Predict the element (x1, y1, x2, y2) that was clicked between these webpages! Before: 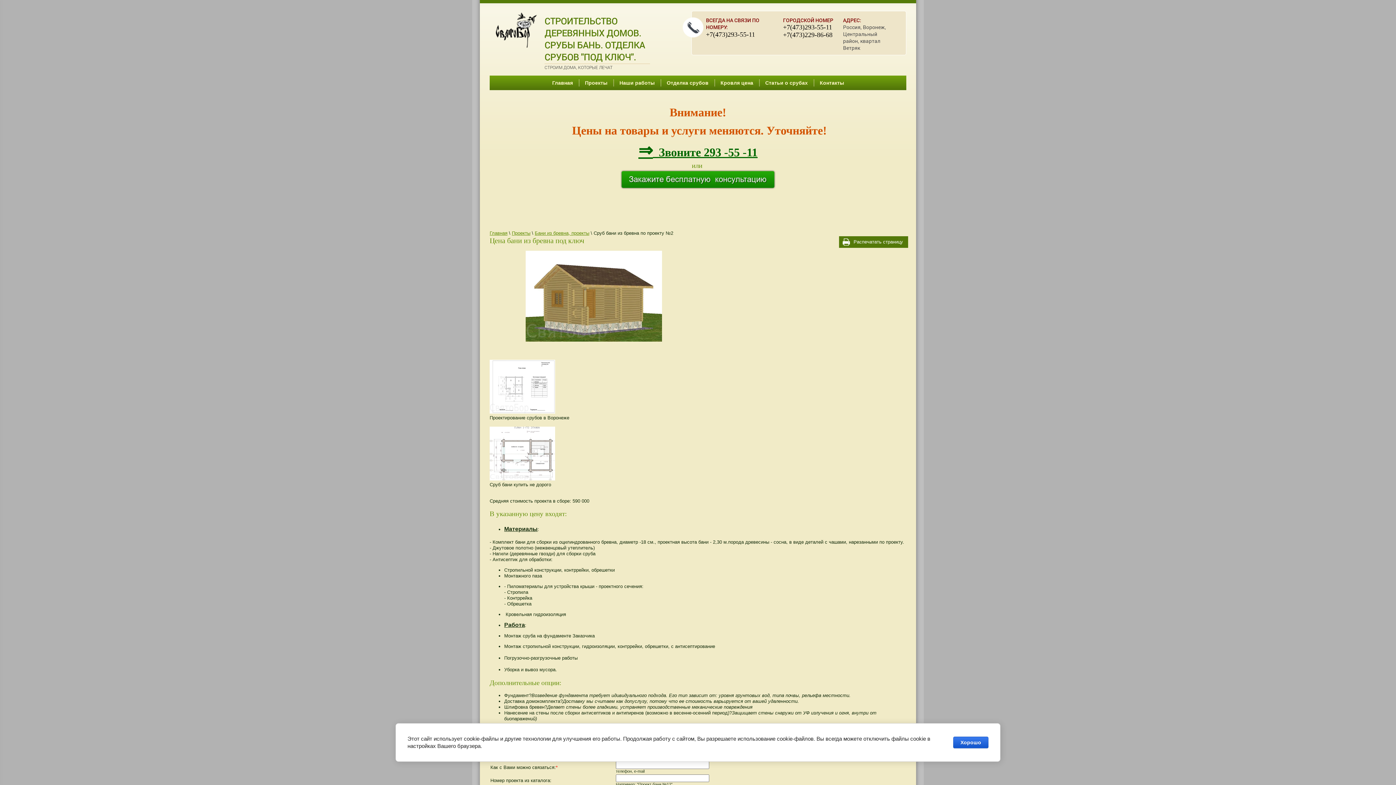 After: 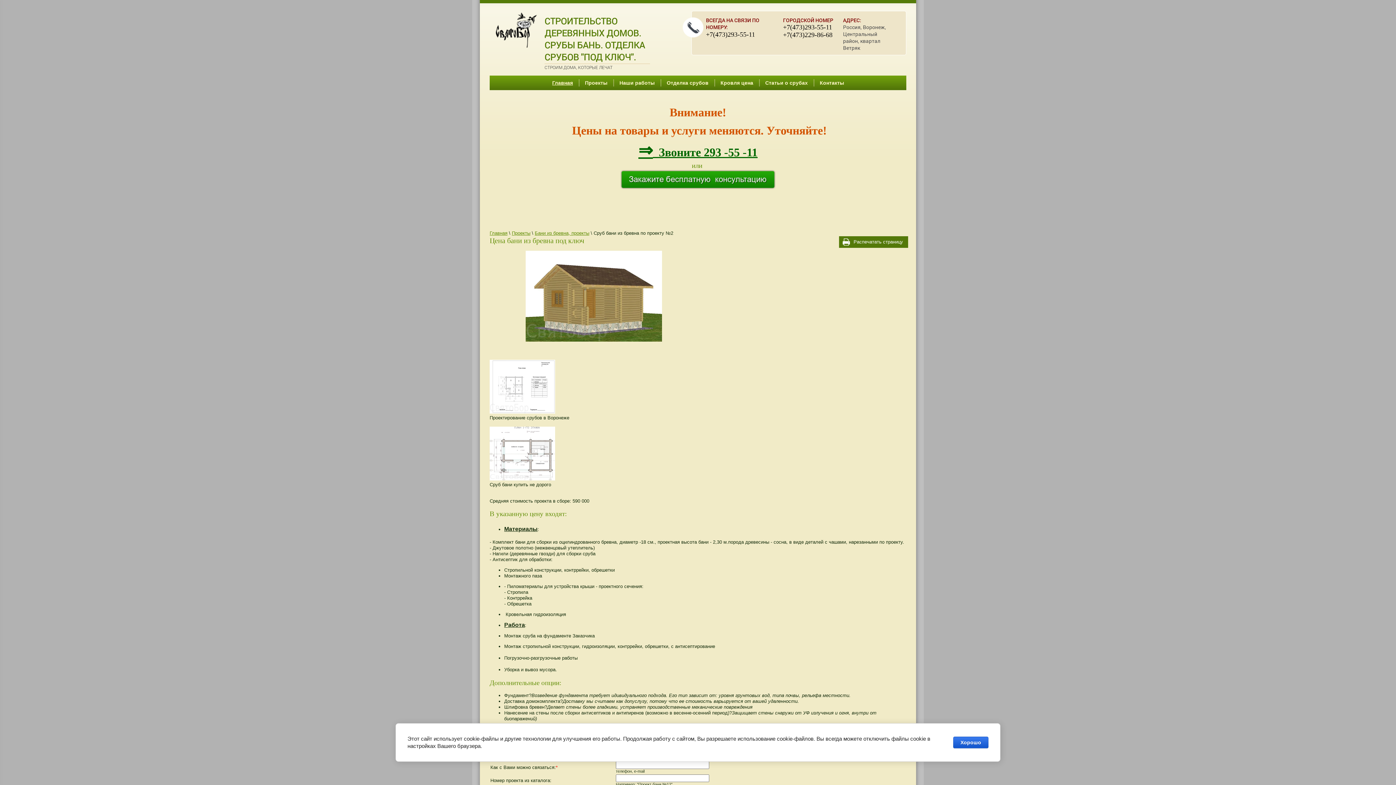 Action: bbox: (545, 79, 578, 86) label: Главная